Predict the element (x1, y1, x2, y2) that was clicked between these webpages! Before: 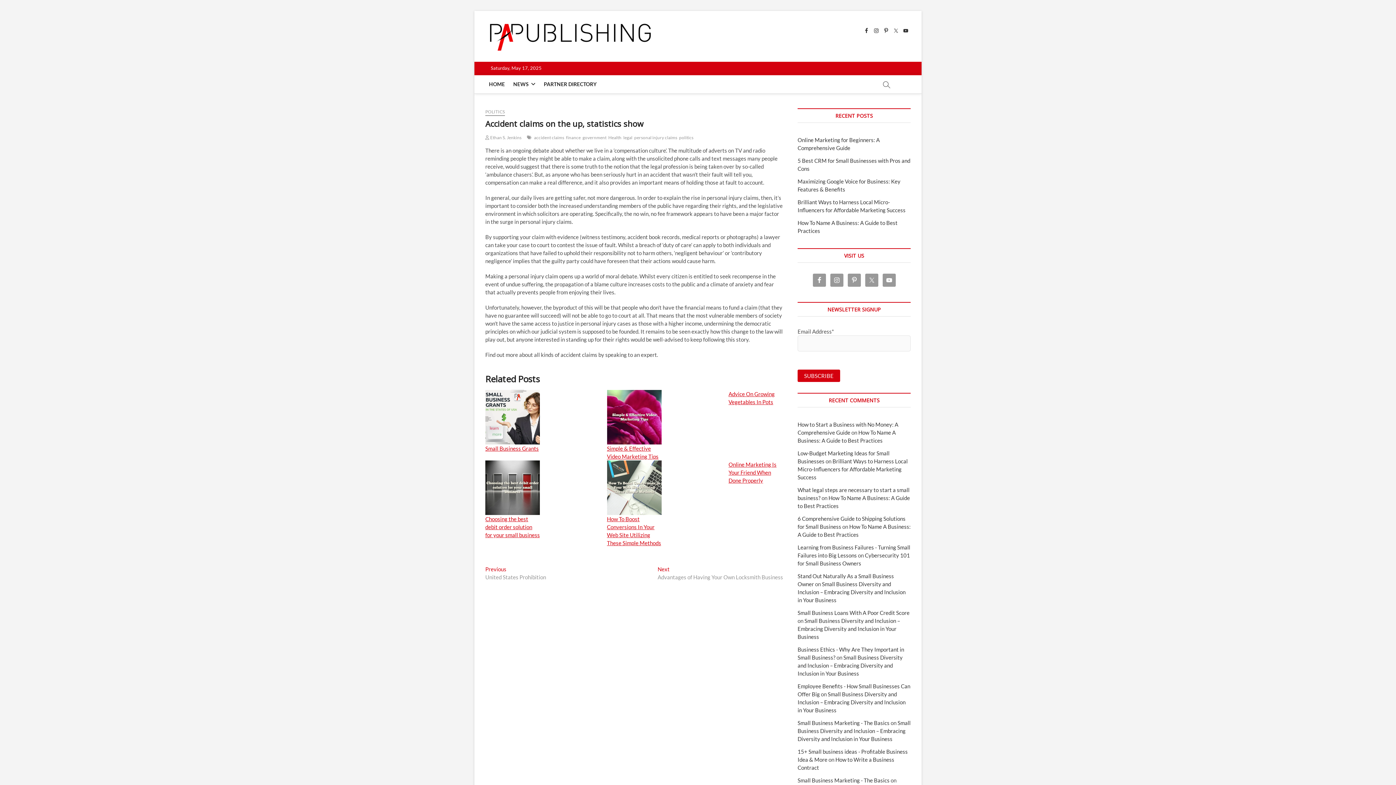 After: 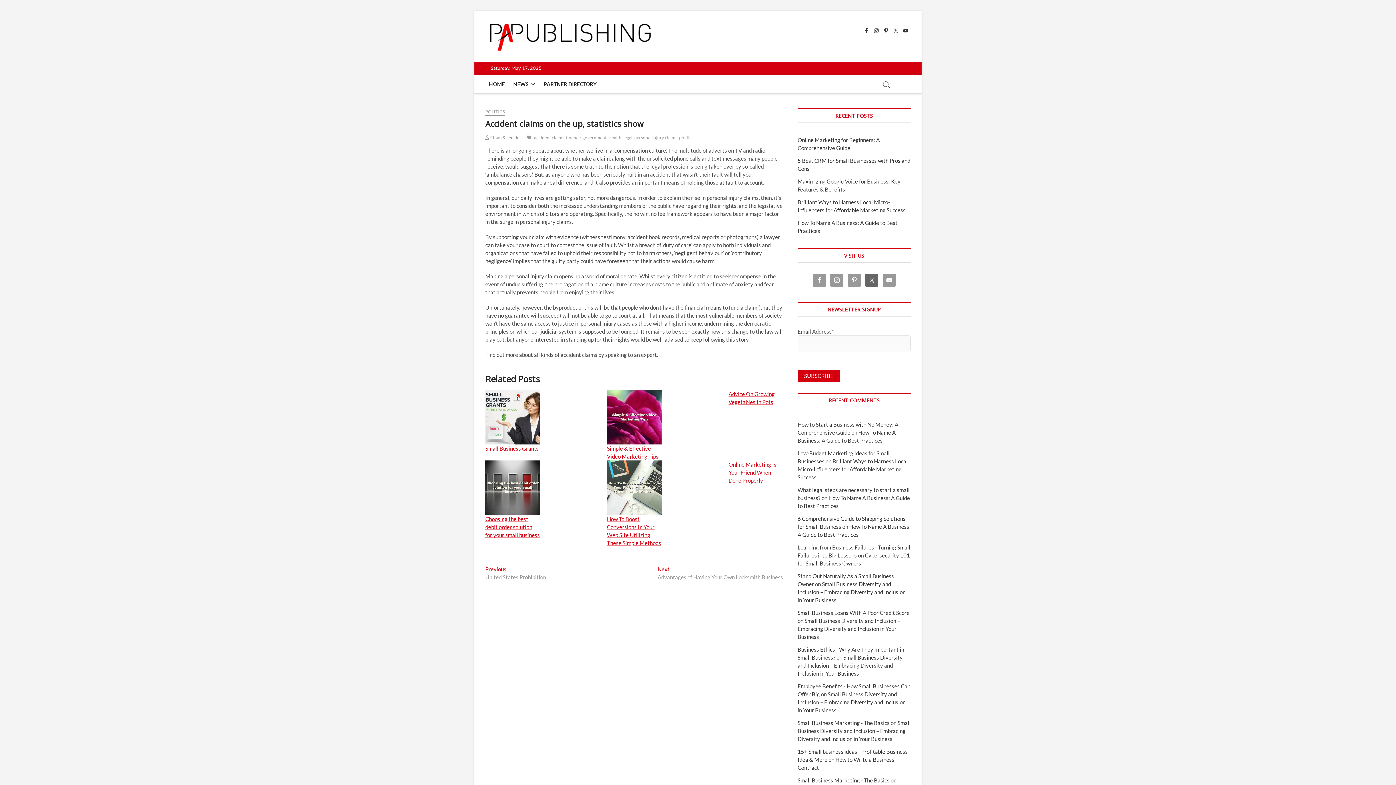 Action: bbox: (865, 273, 878, 286)